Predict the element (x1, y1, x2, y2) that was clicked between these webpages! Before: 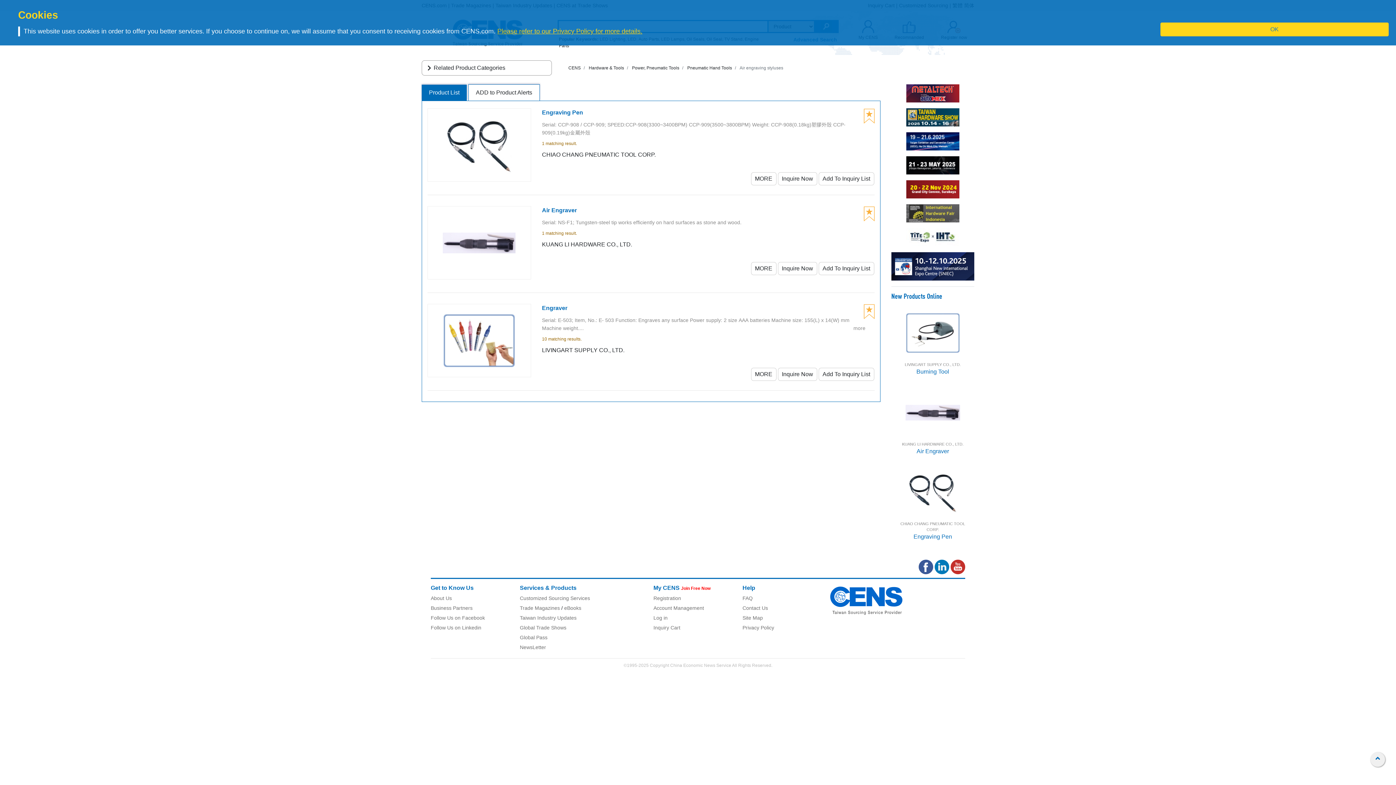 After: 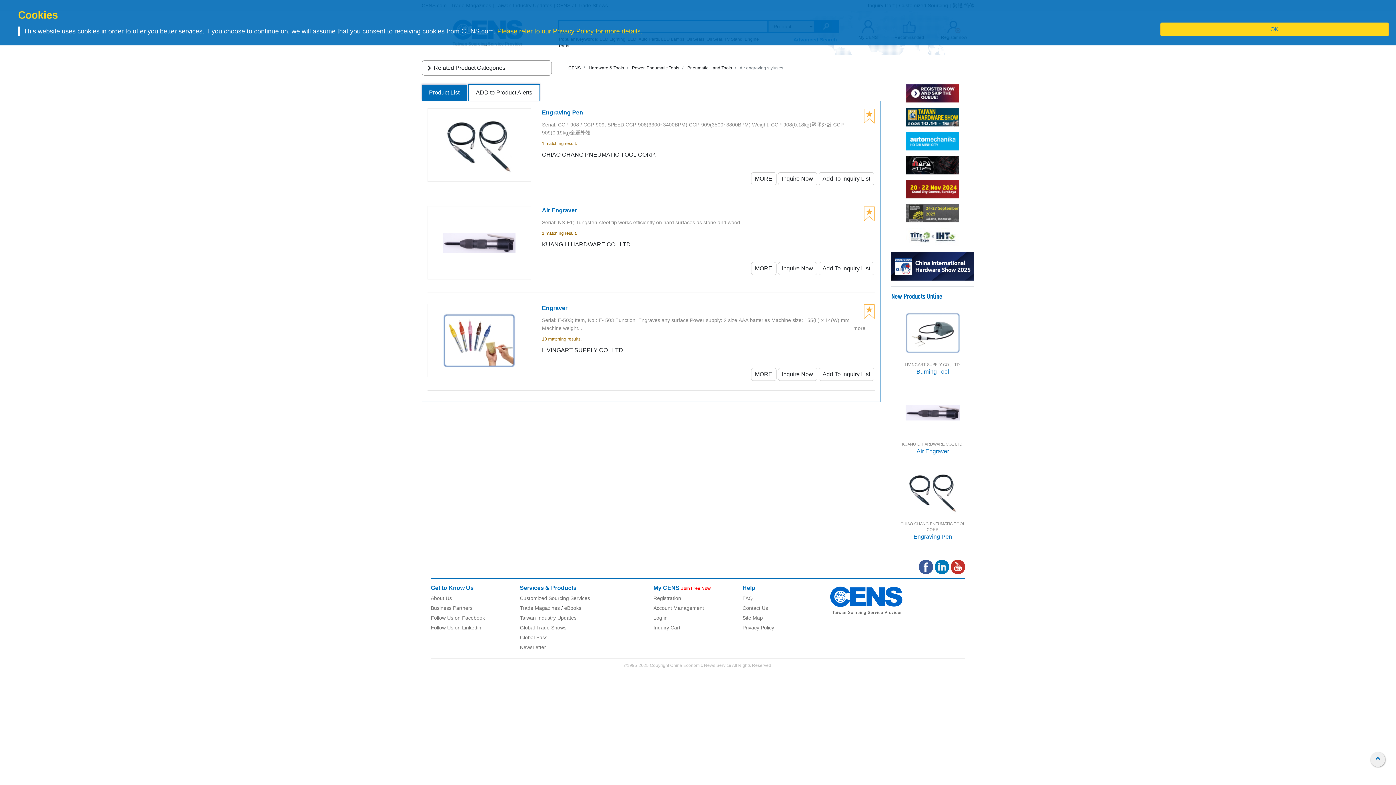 Action: bbox: (421, 89, 466, 95) label: Product List